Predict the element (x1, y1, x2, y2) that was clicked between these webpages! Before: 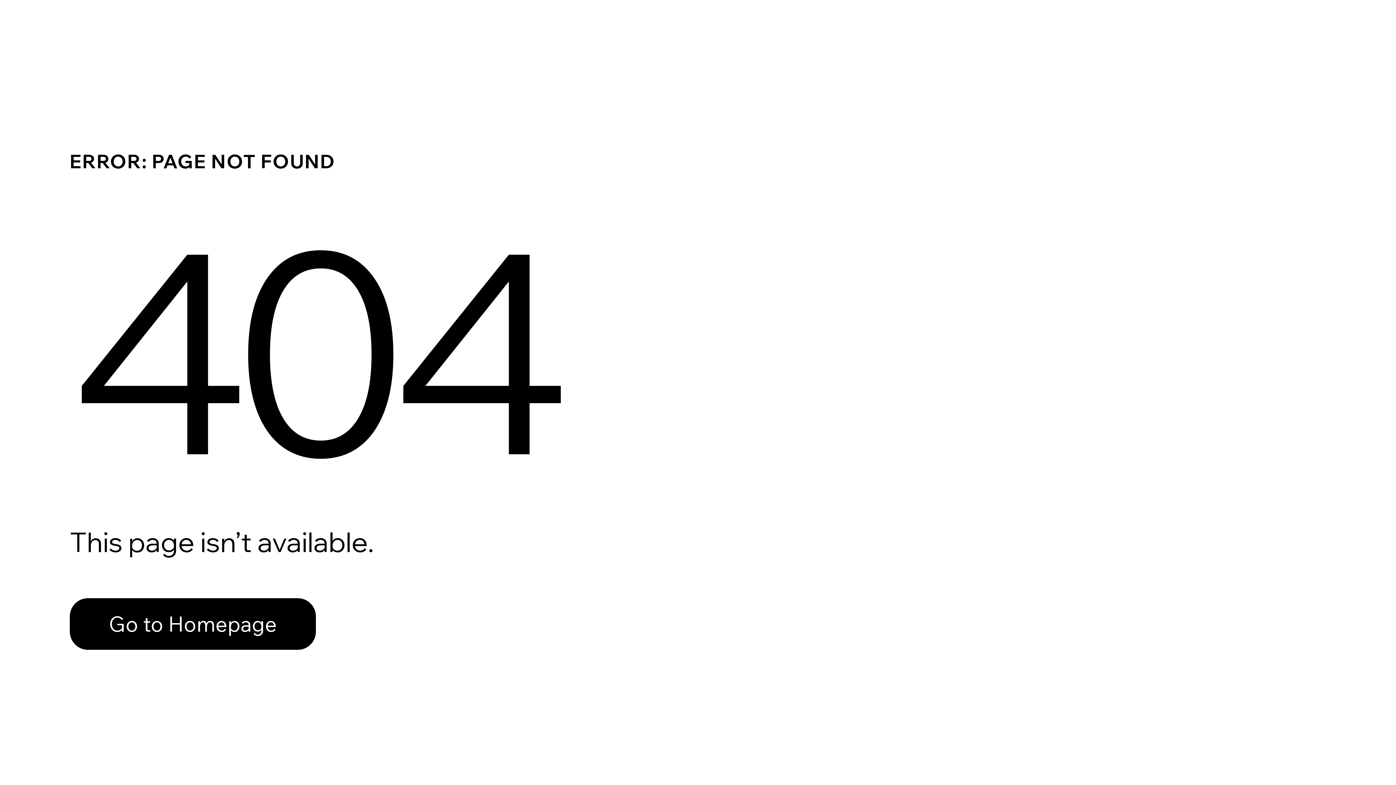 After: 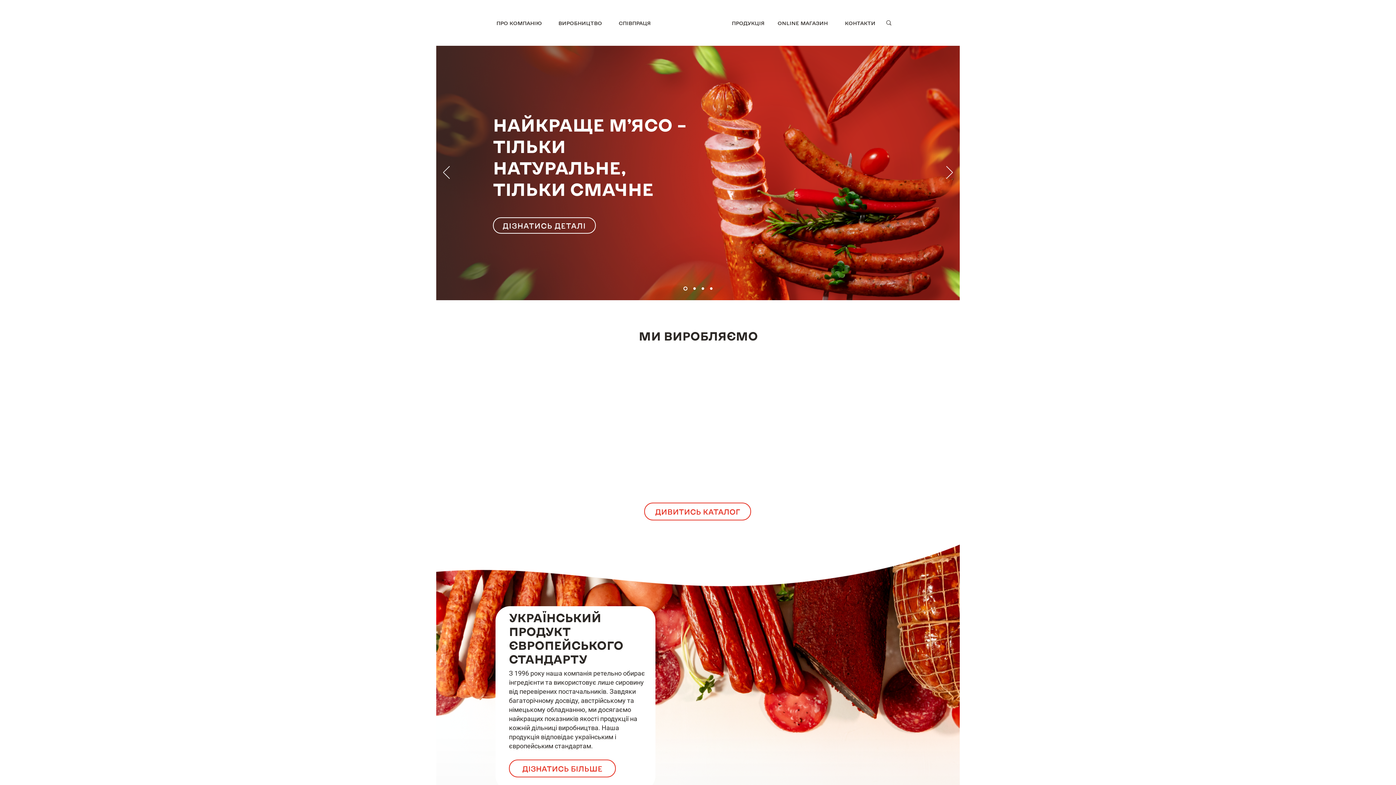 Action: bbox: (69, 582, 768, 659) label: Go to Homepage